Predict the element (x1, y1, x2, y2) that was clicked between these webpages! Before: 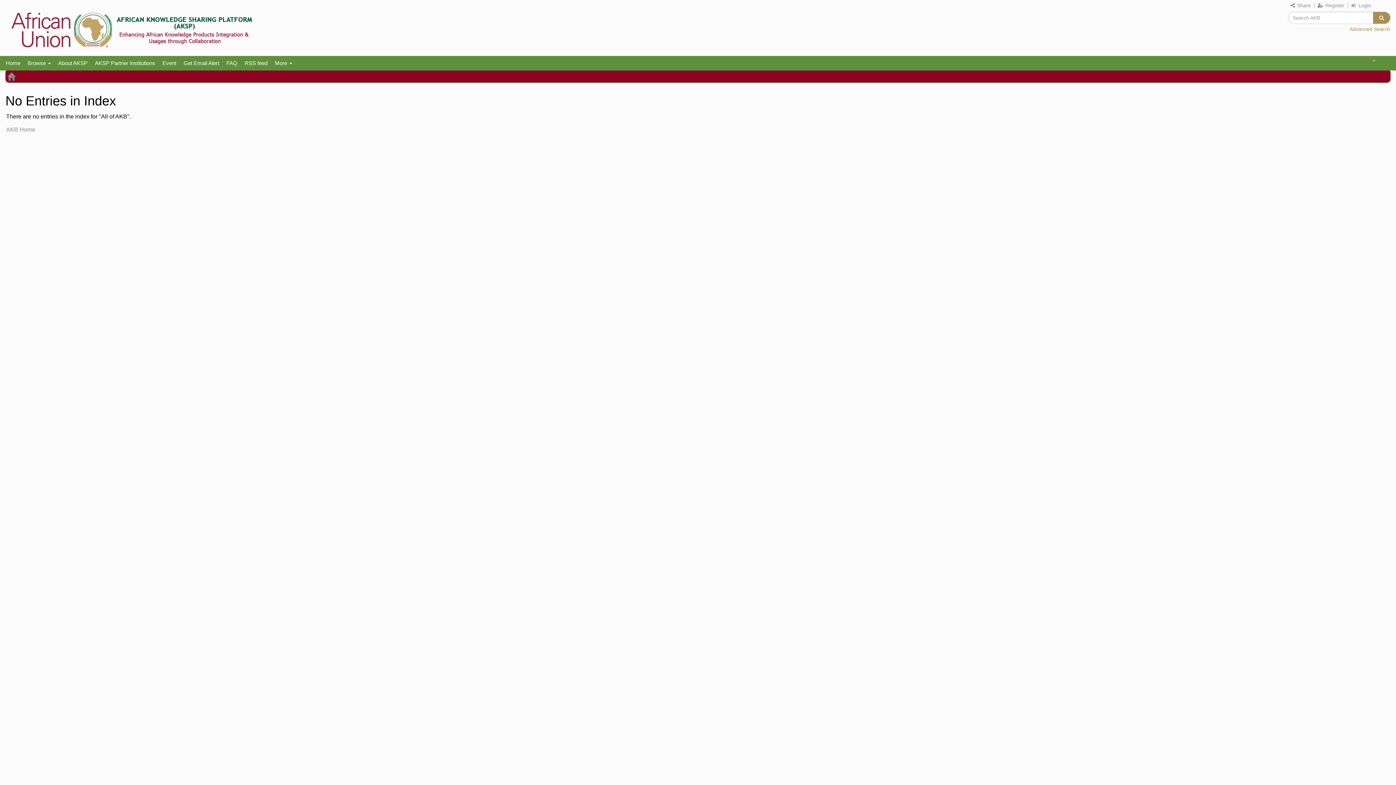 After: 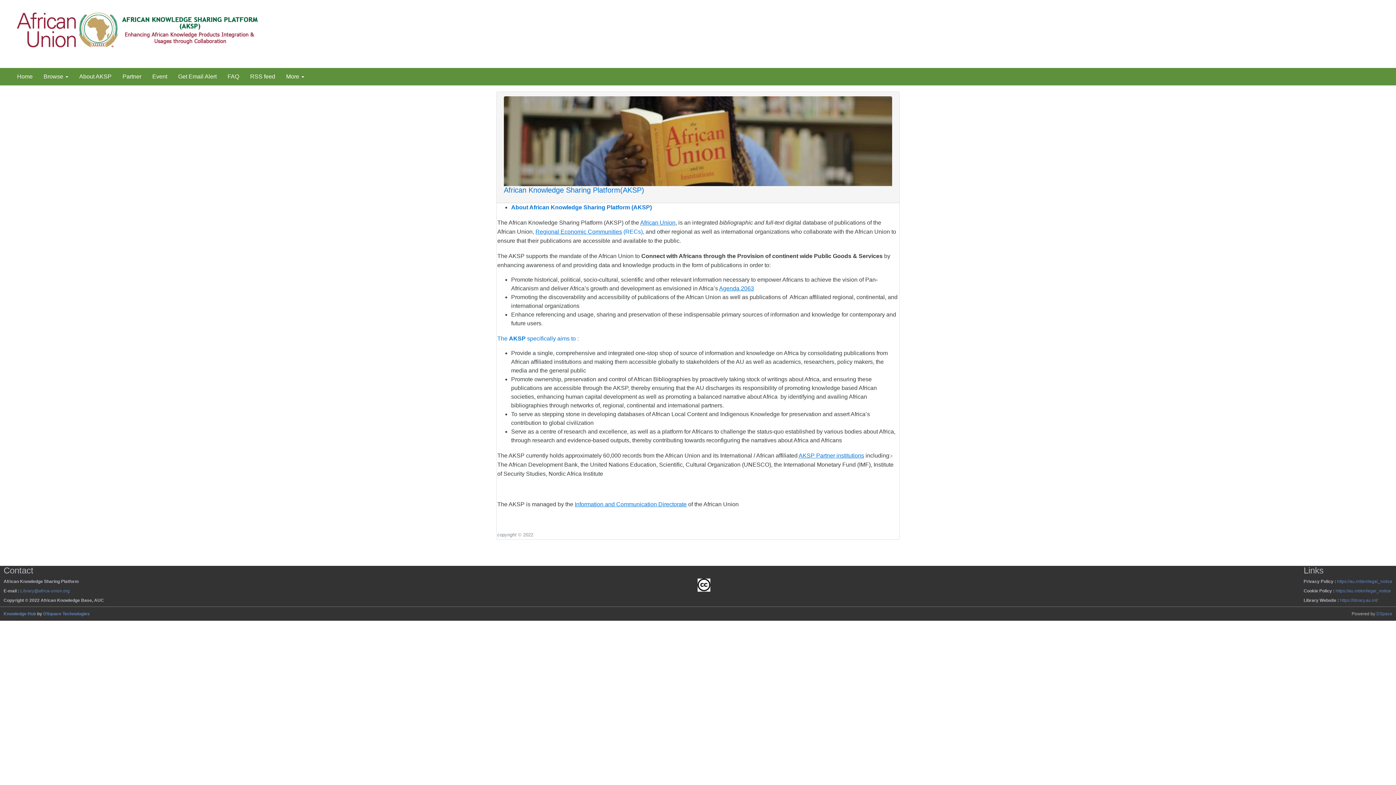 Action: bbox: (54, 57, 91, 68) label: About AKSP